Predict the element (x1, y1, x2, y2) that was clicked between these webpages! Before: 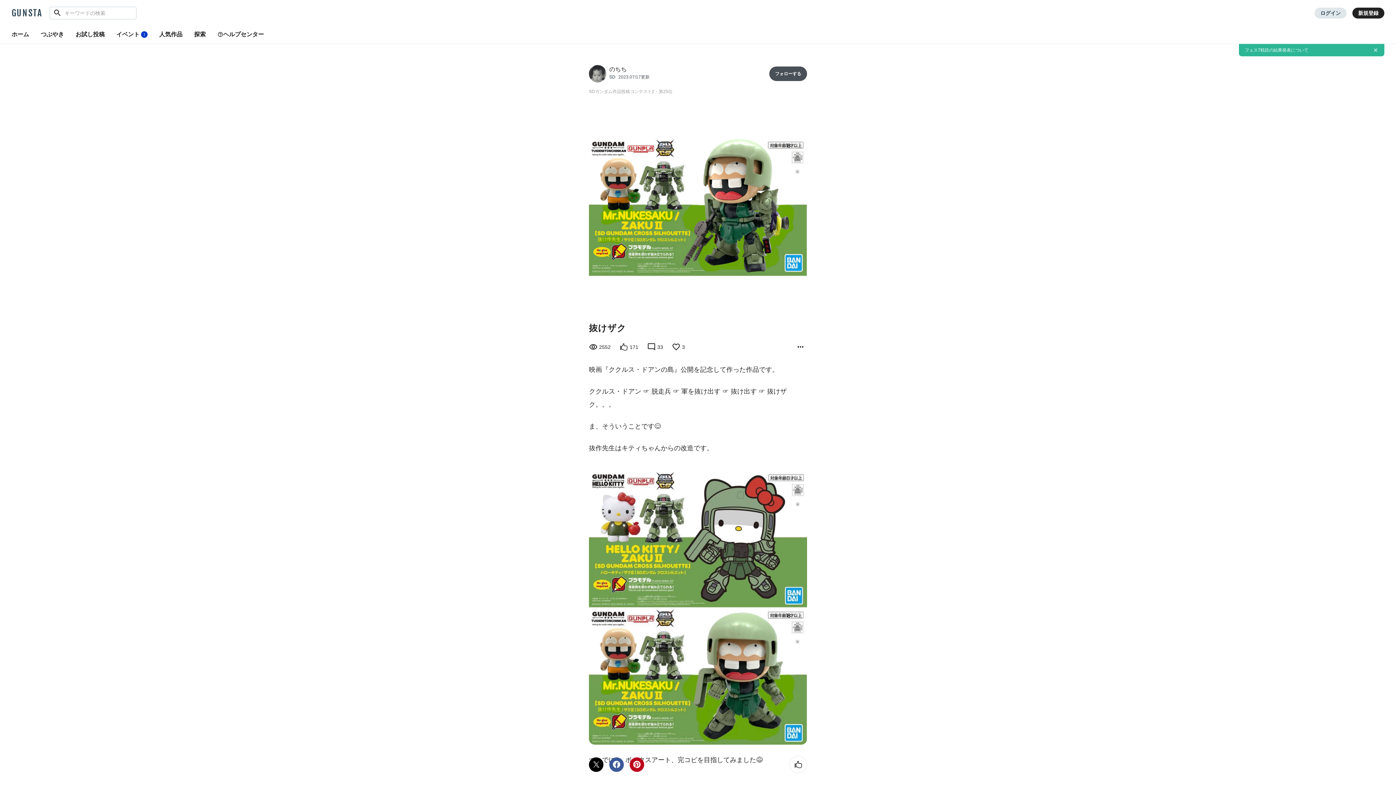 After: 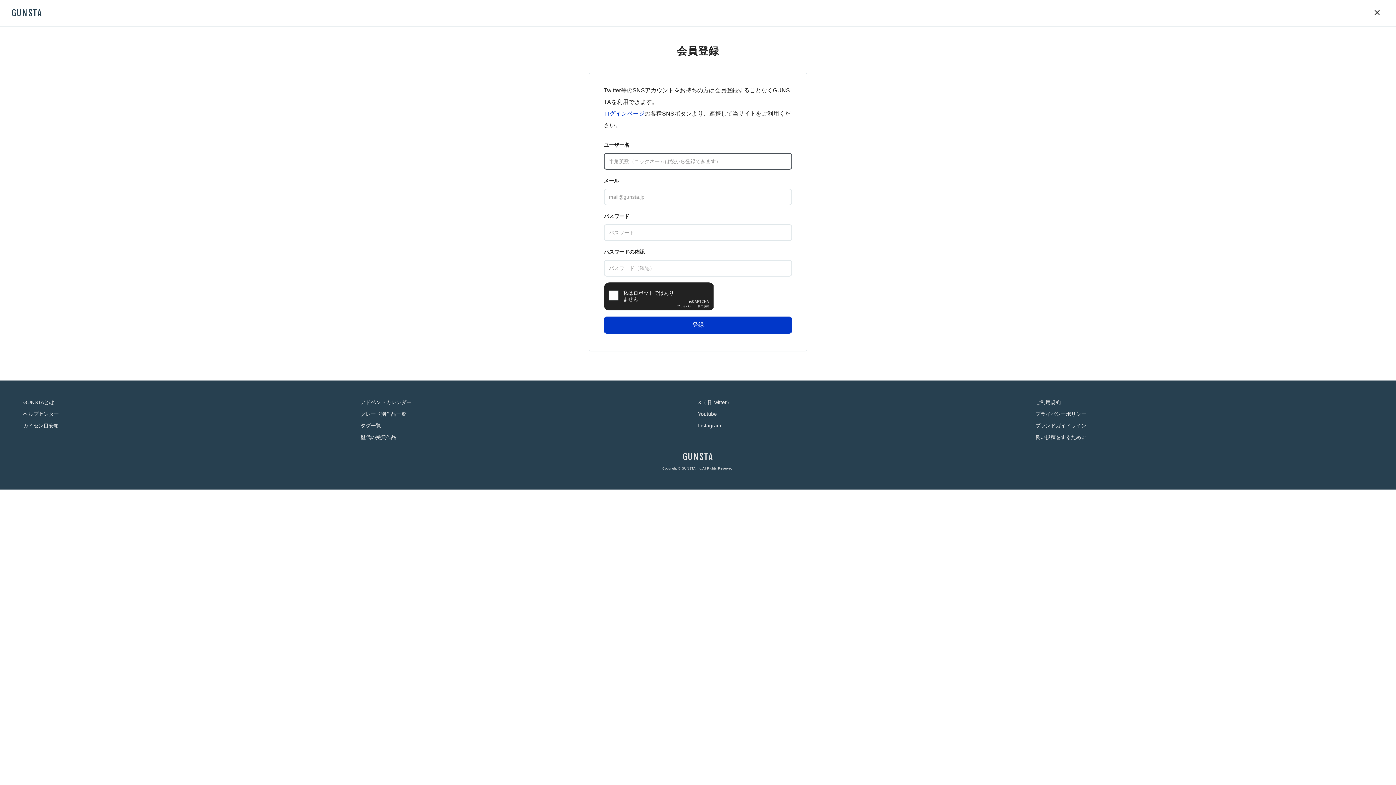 Action: bbox: (1352, 7, 1384, 18) label: 新規登録